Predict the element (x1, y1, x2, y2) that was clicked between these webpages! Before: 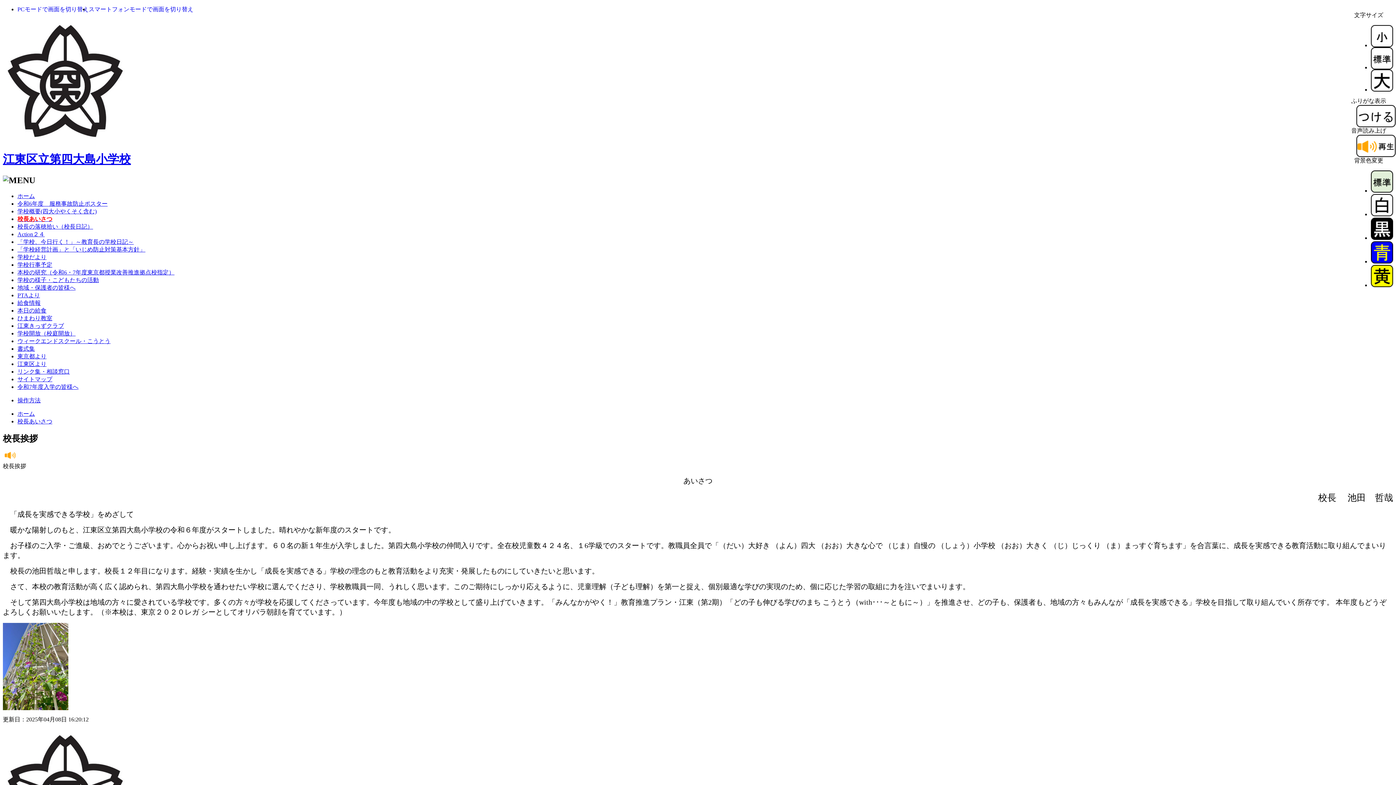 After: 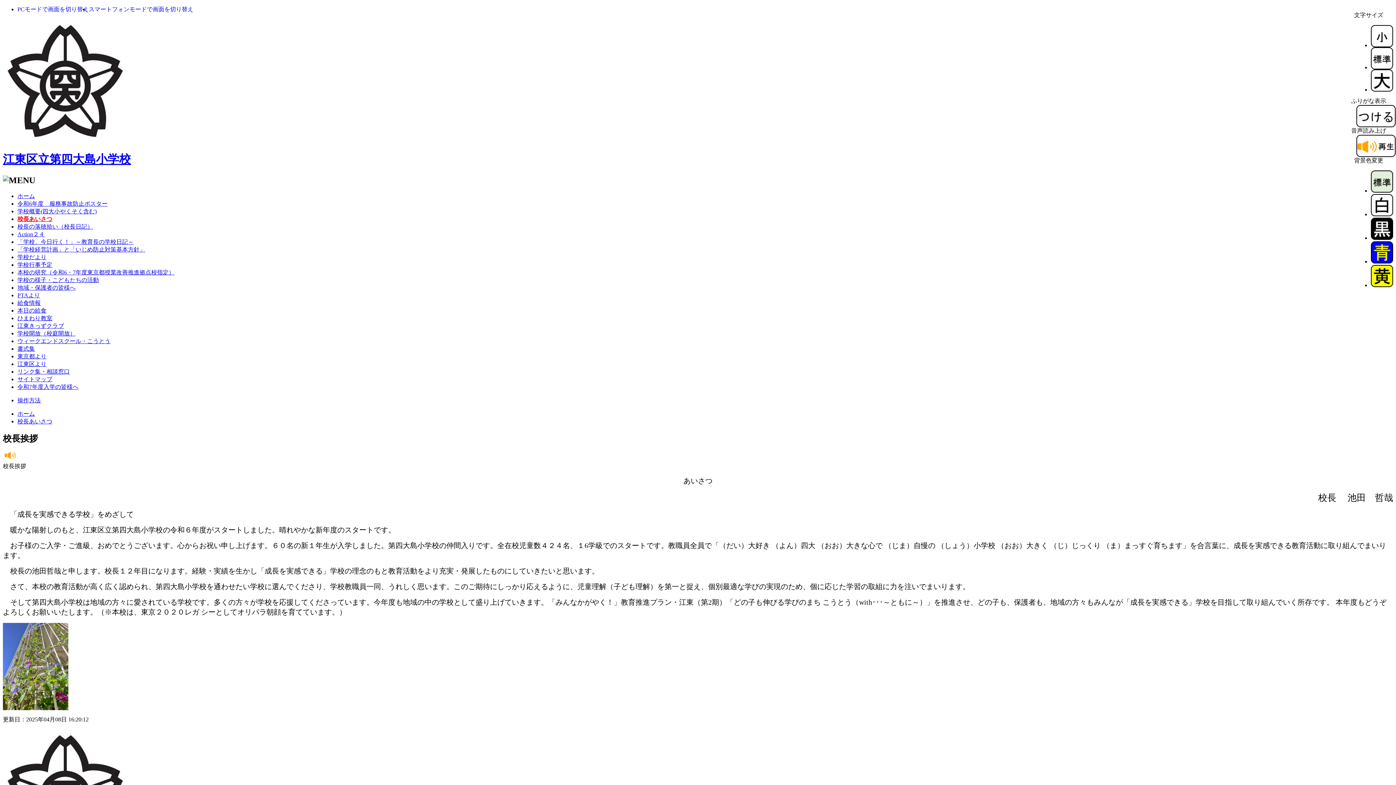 Action: bbox: (1371, 282, 1393, 288)